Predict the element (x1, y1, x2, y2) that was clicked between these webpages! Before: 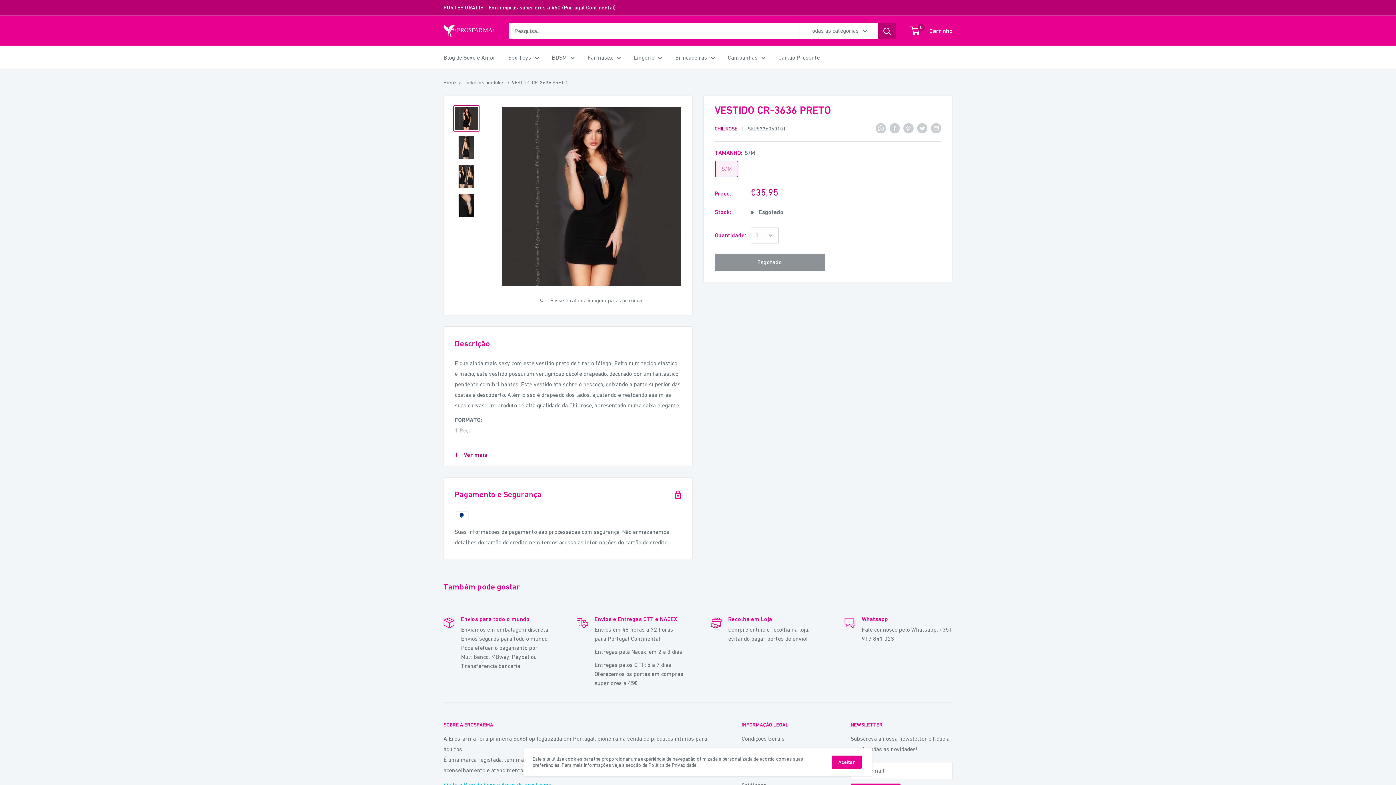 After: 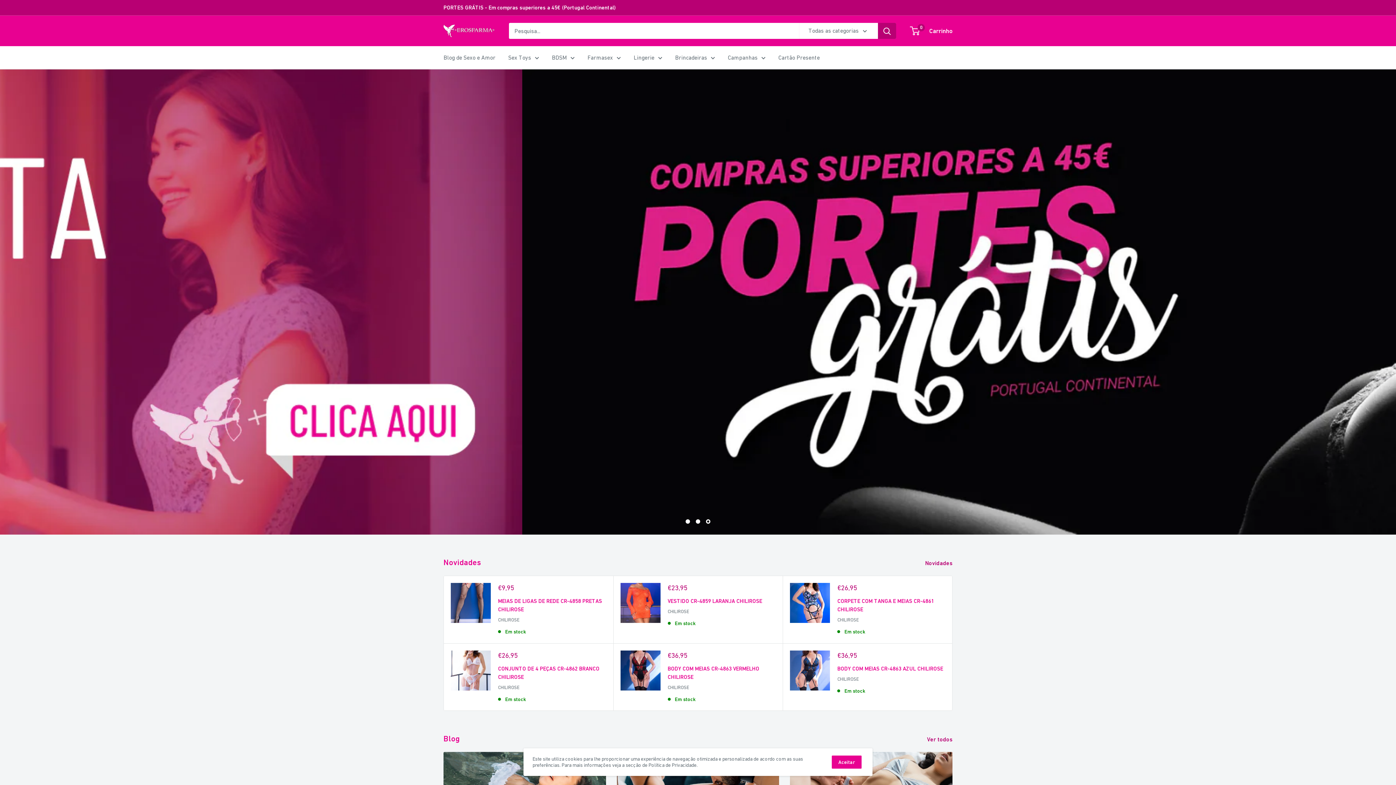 Action: label: Campanhas bbox: (728, 52, 765, 62)